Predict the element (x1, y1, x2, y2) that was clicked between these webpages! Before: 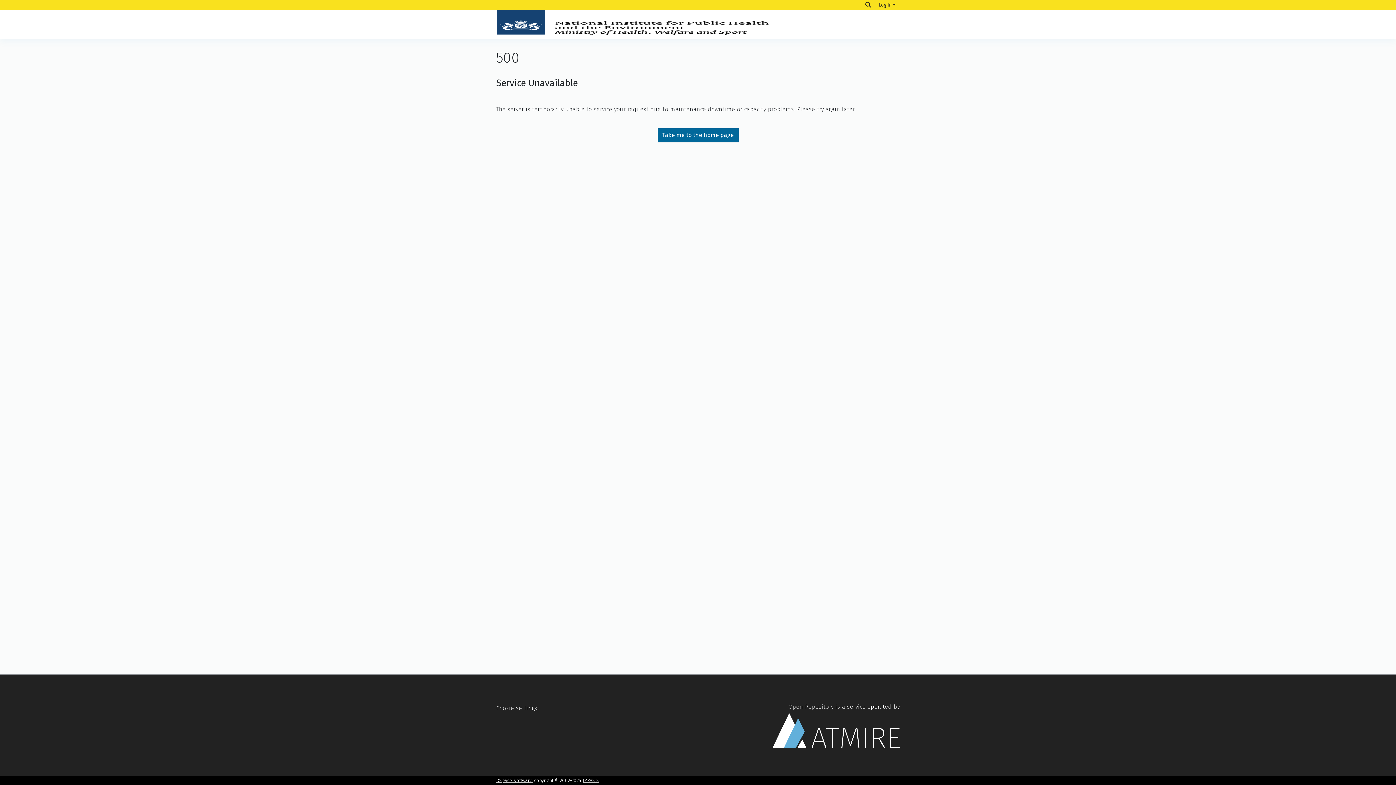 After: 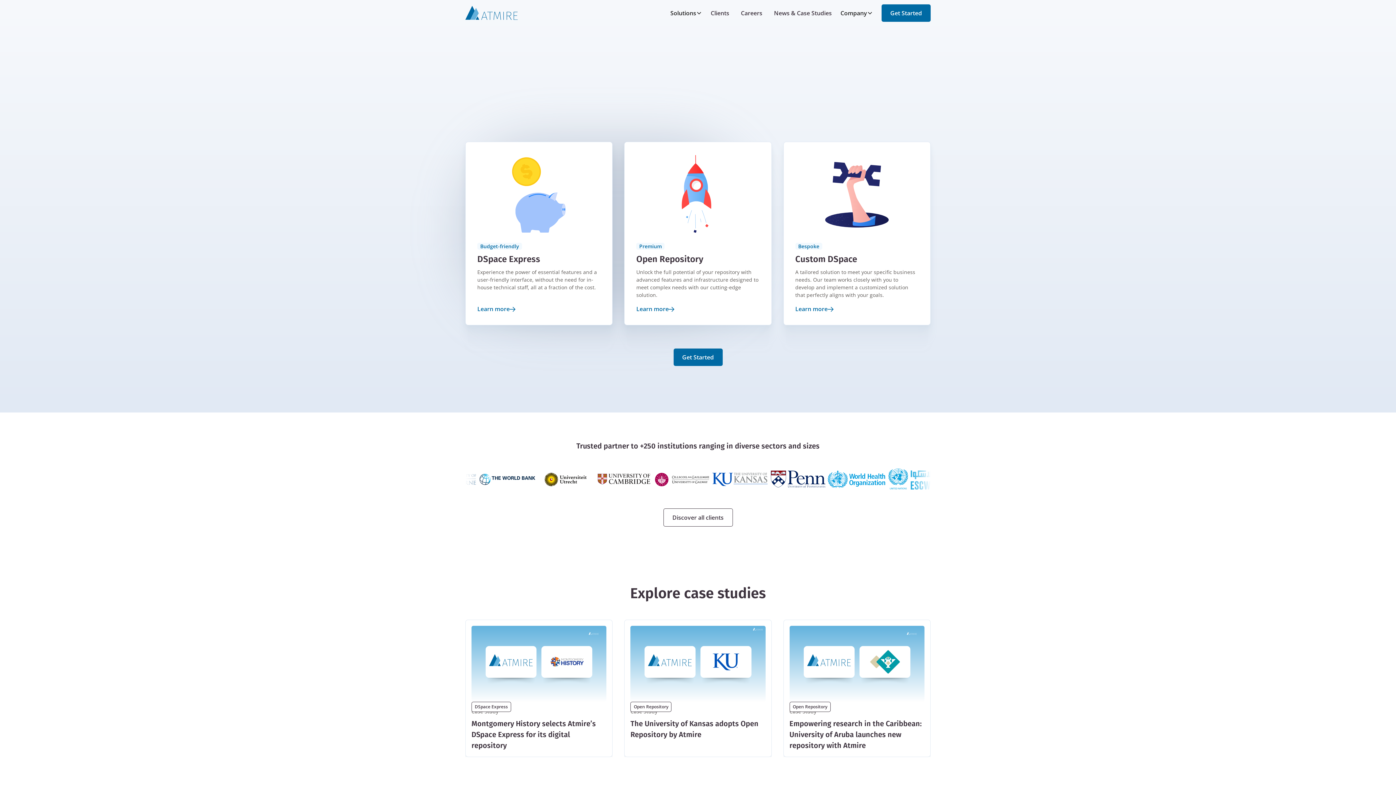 Action: label: Open Repository is a service operated by bbox: (772, 703, 900, 748)